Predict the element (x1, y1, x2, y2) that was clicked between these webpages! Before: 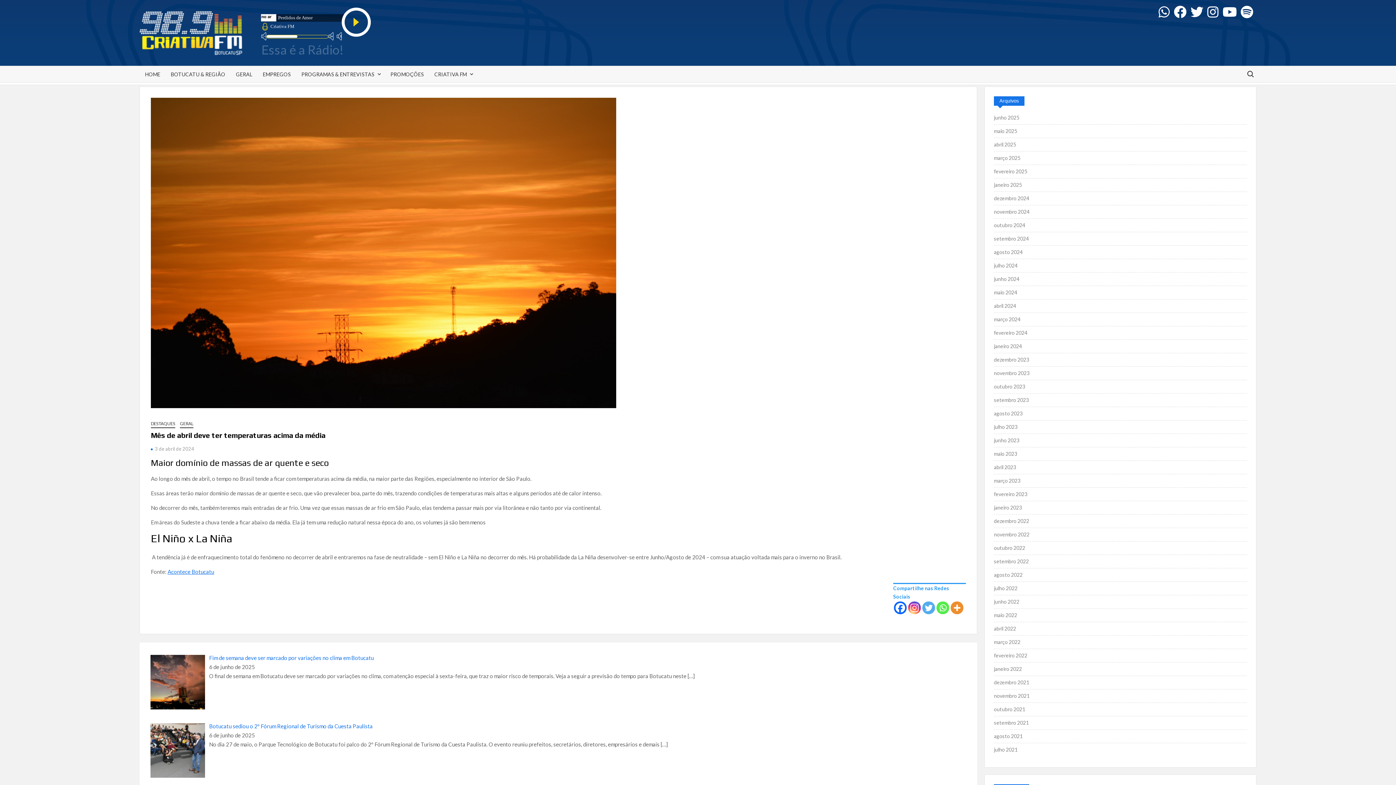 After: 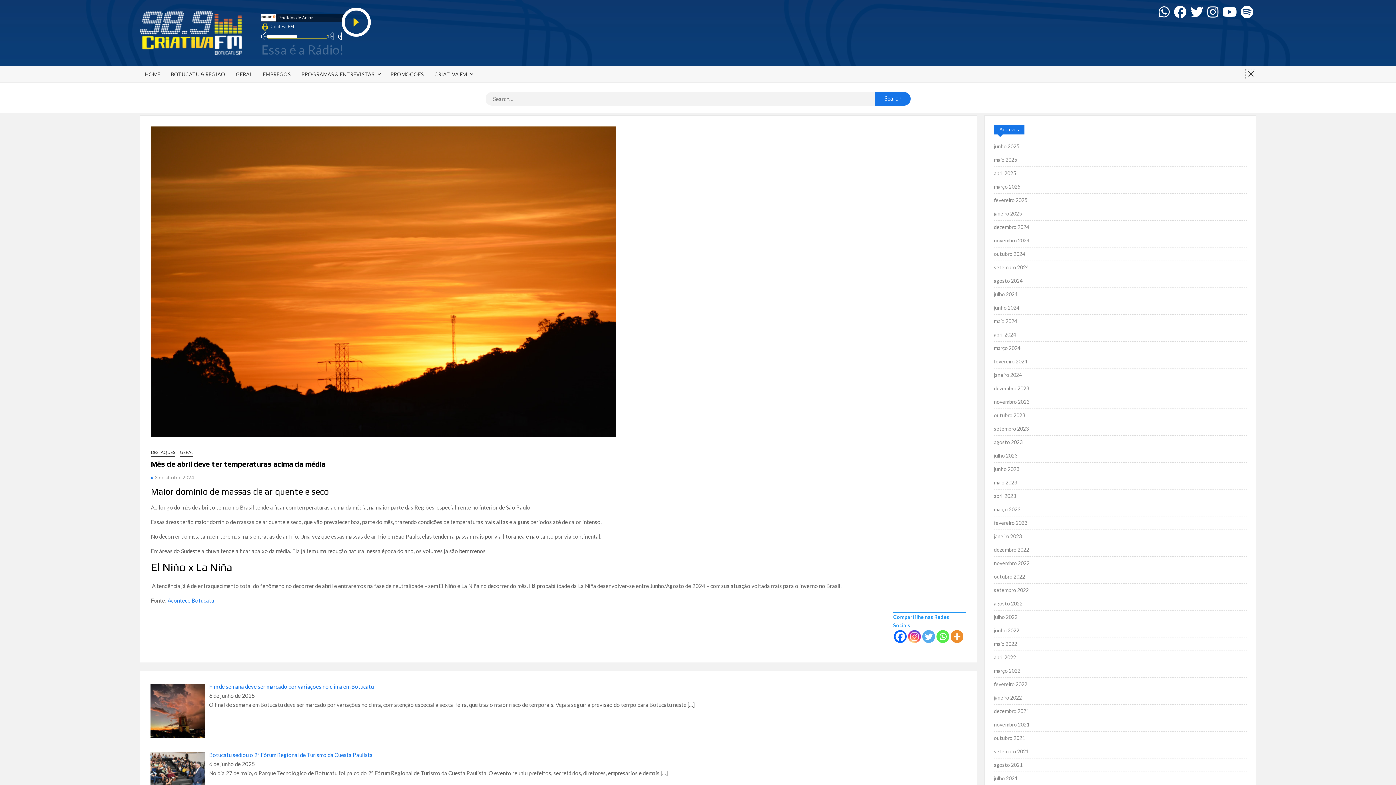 Action: label: Search for: bbox: (1244, 68, 1256, 80)